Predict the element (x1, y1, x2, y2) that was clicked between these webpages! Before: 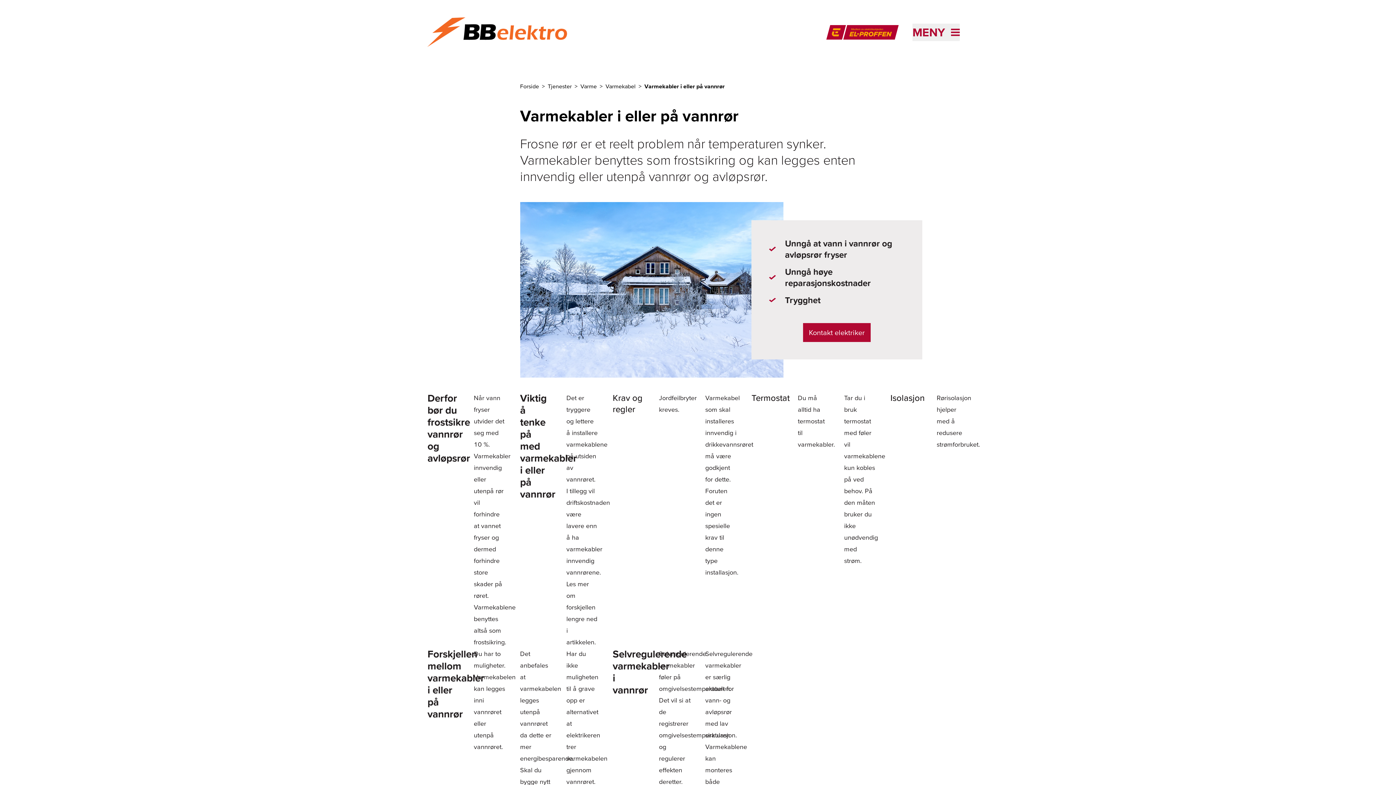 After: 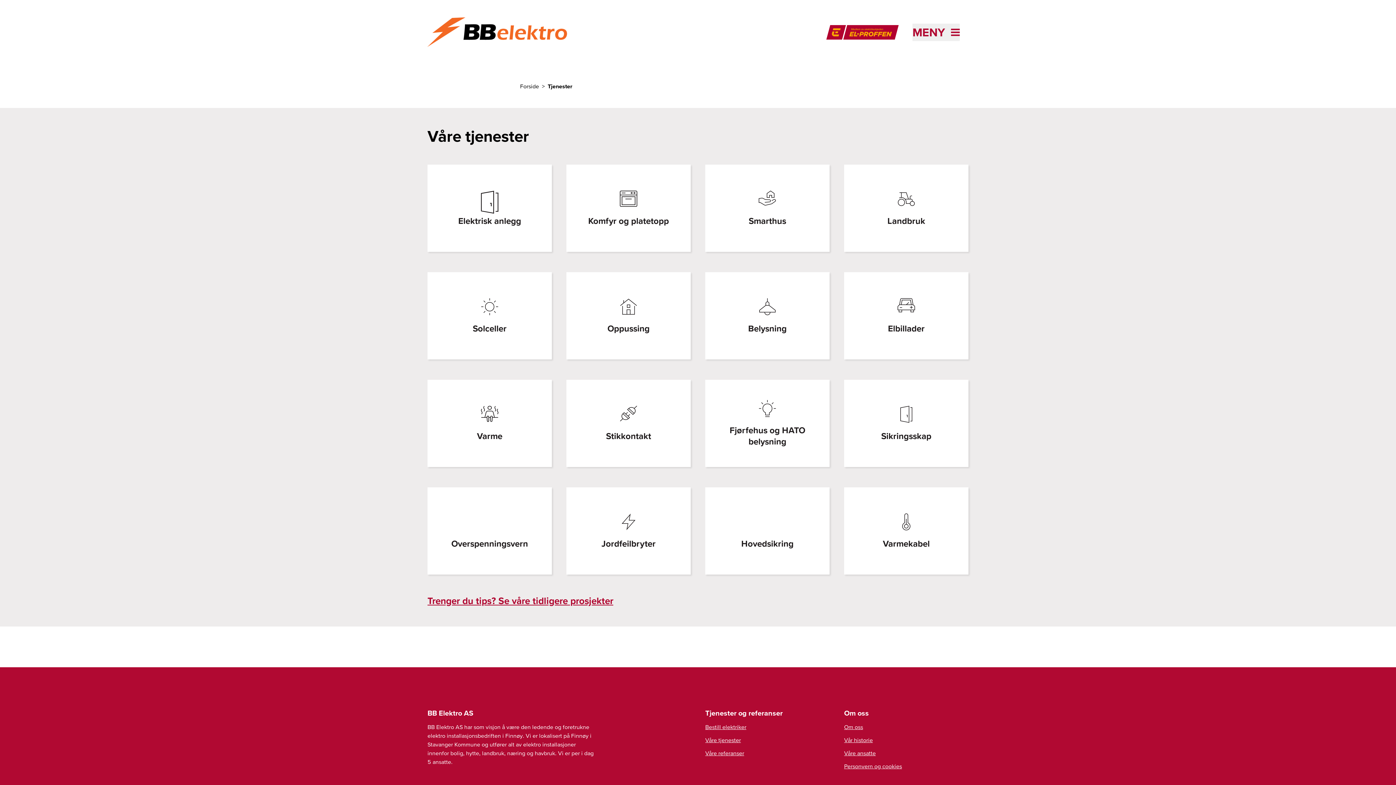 Action: bbox: (547, 82, 580, 89) label: Tjenester